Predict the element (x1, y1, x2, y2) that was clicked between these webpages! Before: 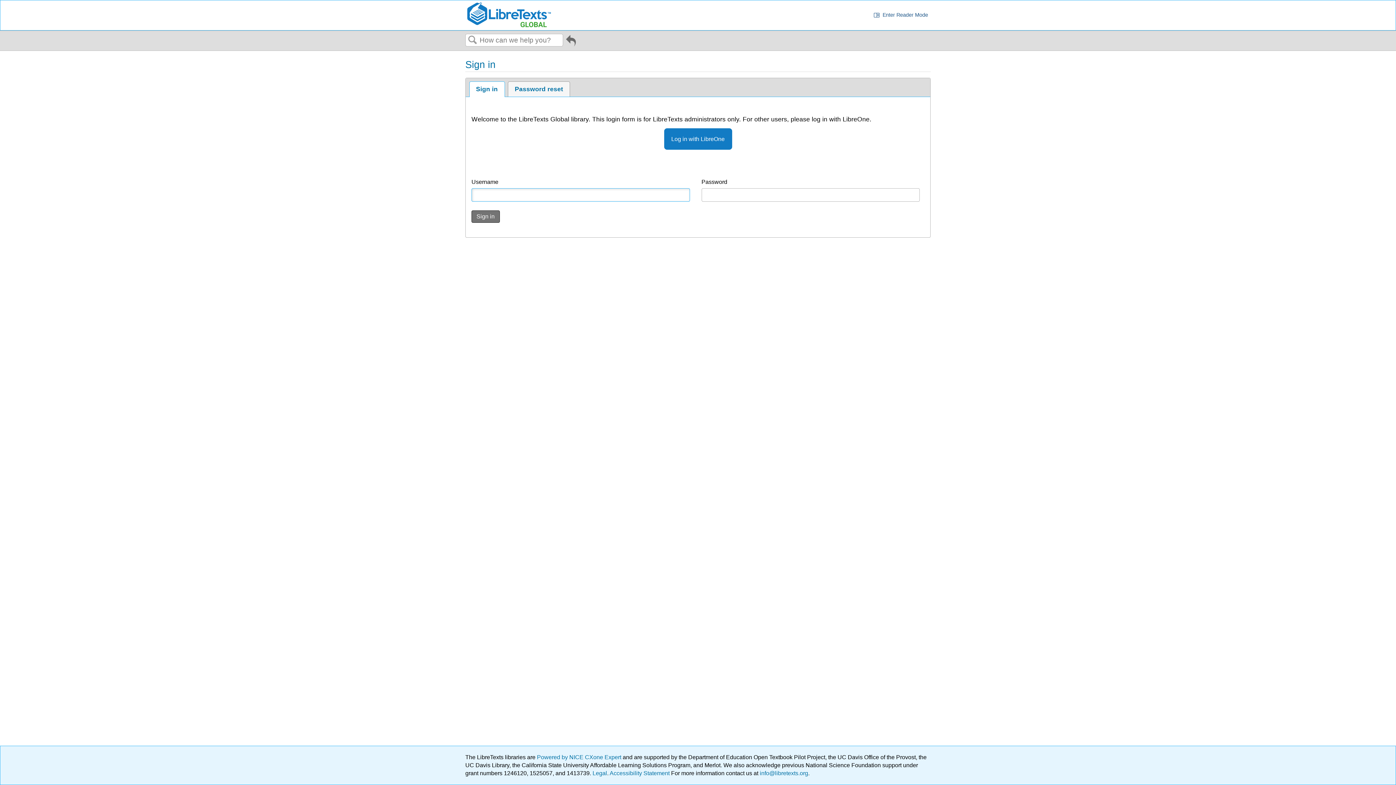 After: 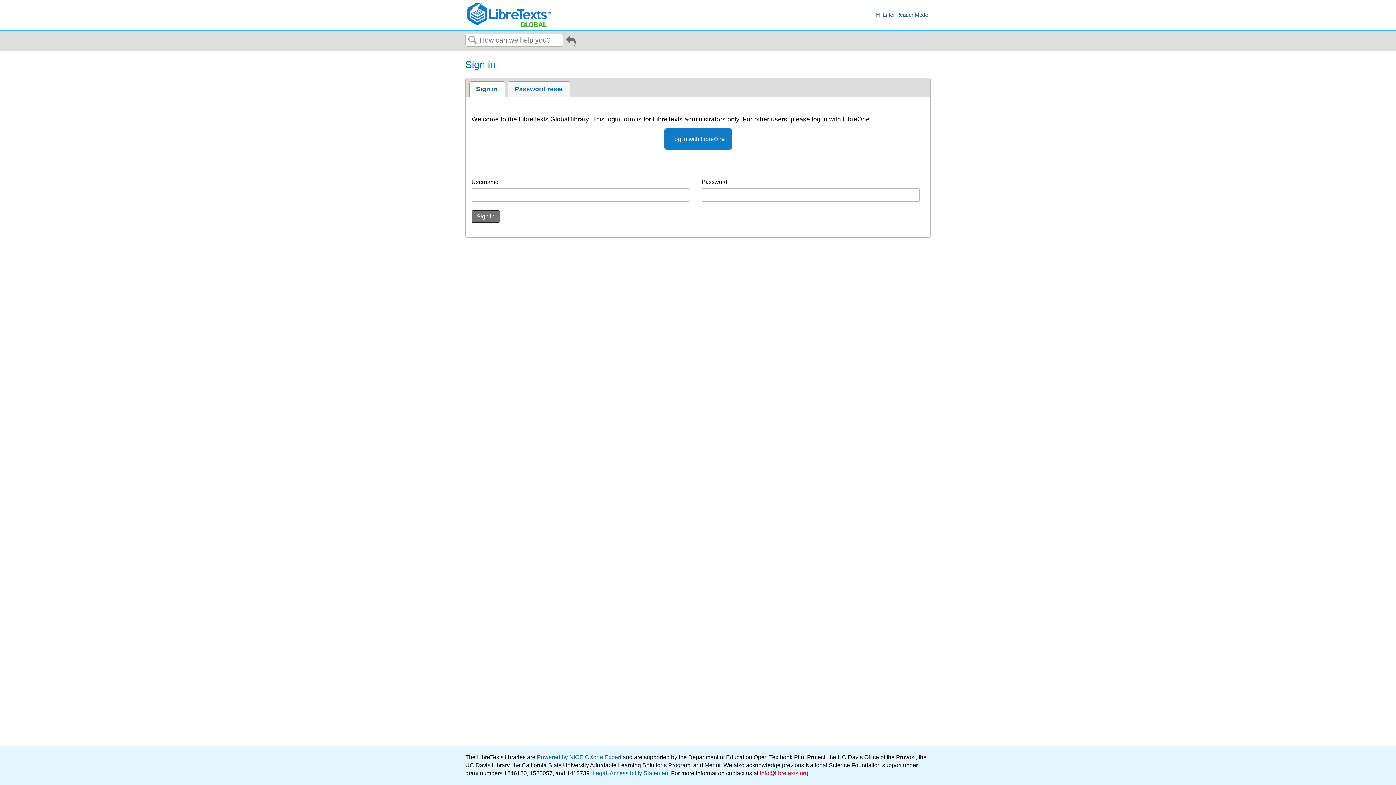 Action: bbox: (758, 770, 808, 776) label:  info@libretexts.org